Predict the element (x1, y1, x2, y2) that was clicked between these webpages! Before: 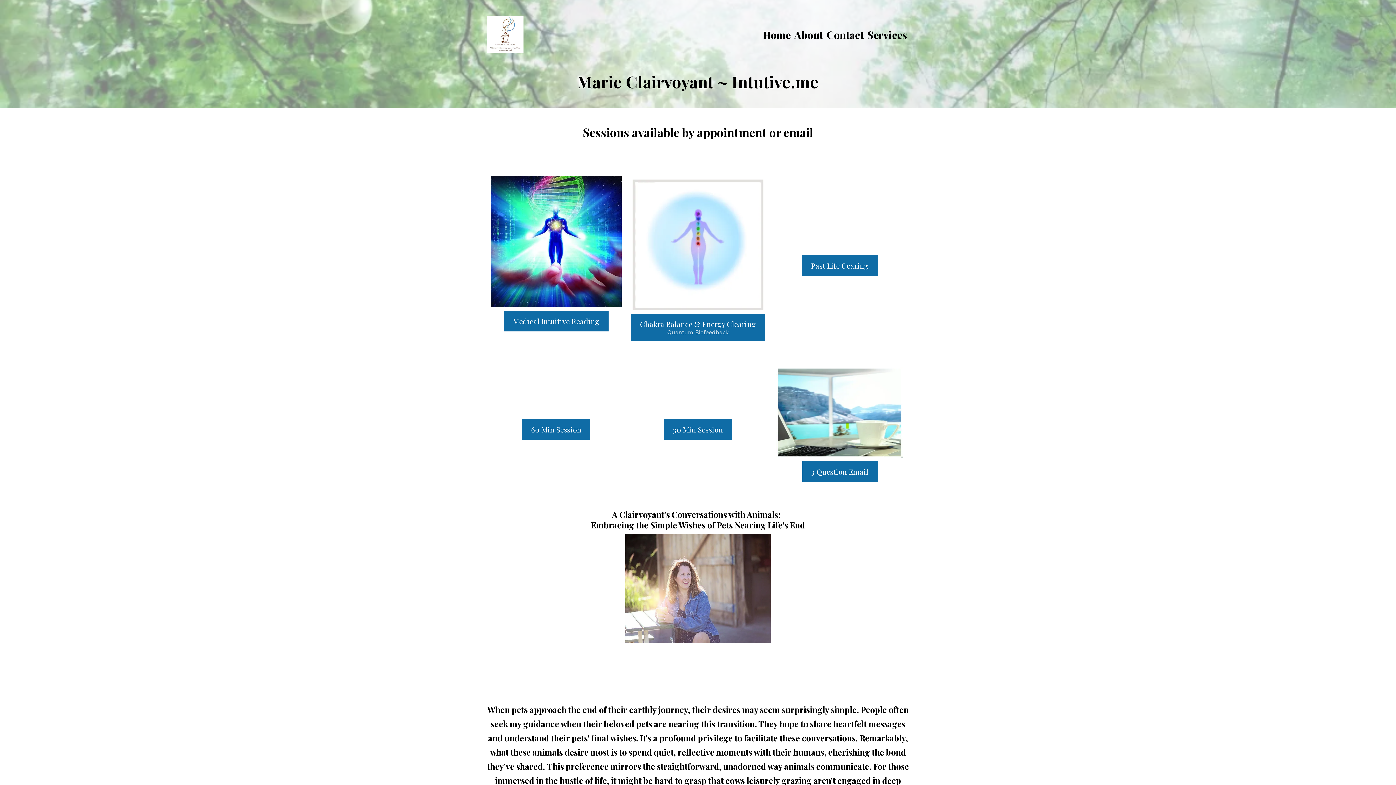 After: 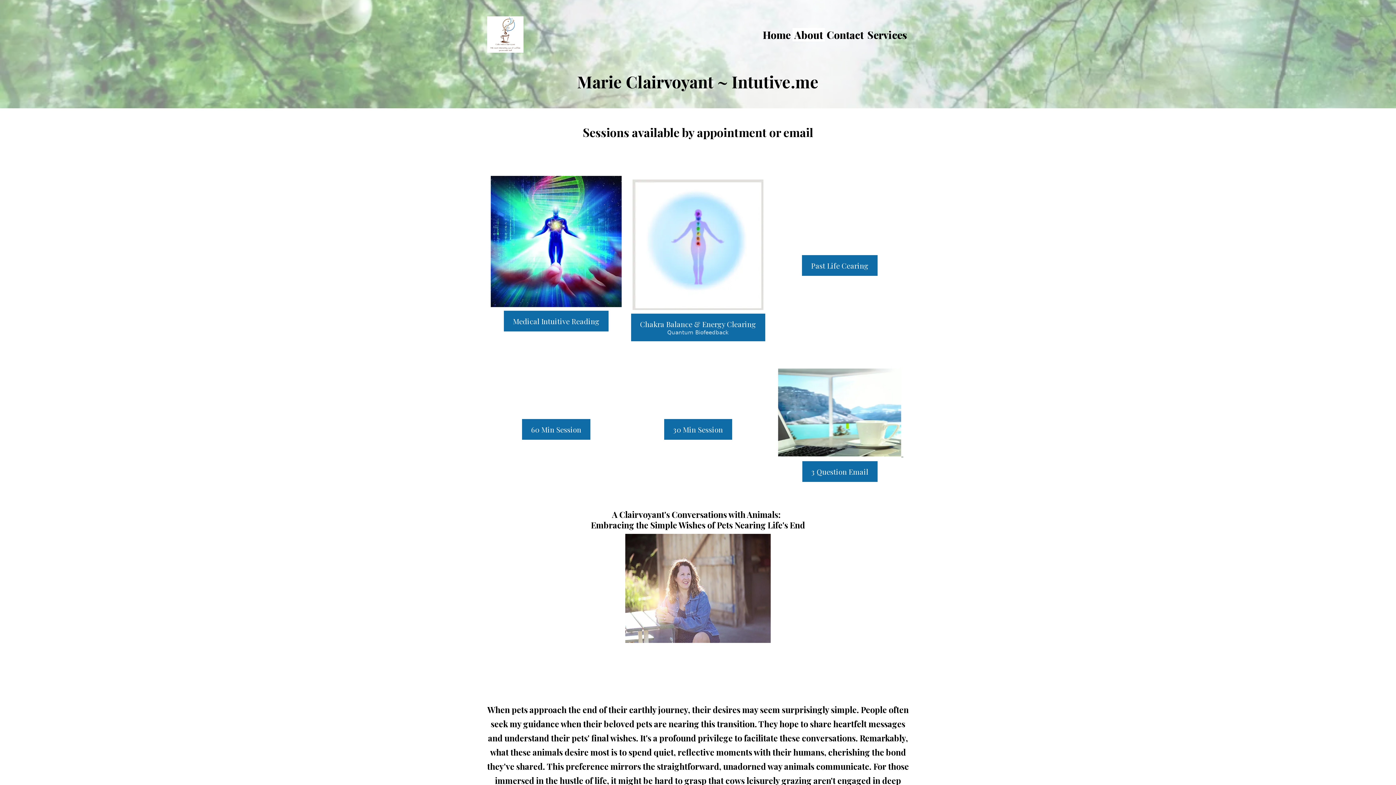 Action: label: About bbox: (792, 27, 825, 41)